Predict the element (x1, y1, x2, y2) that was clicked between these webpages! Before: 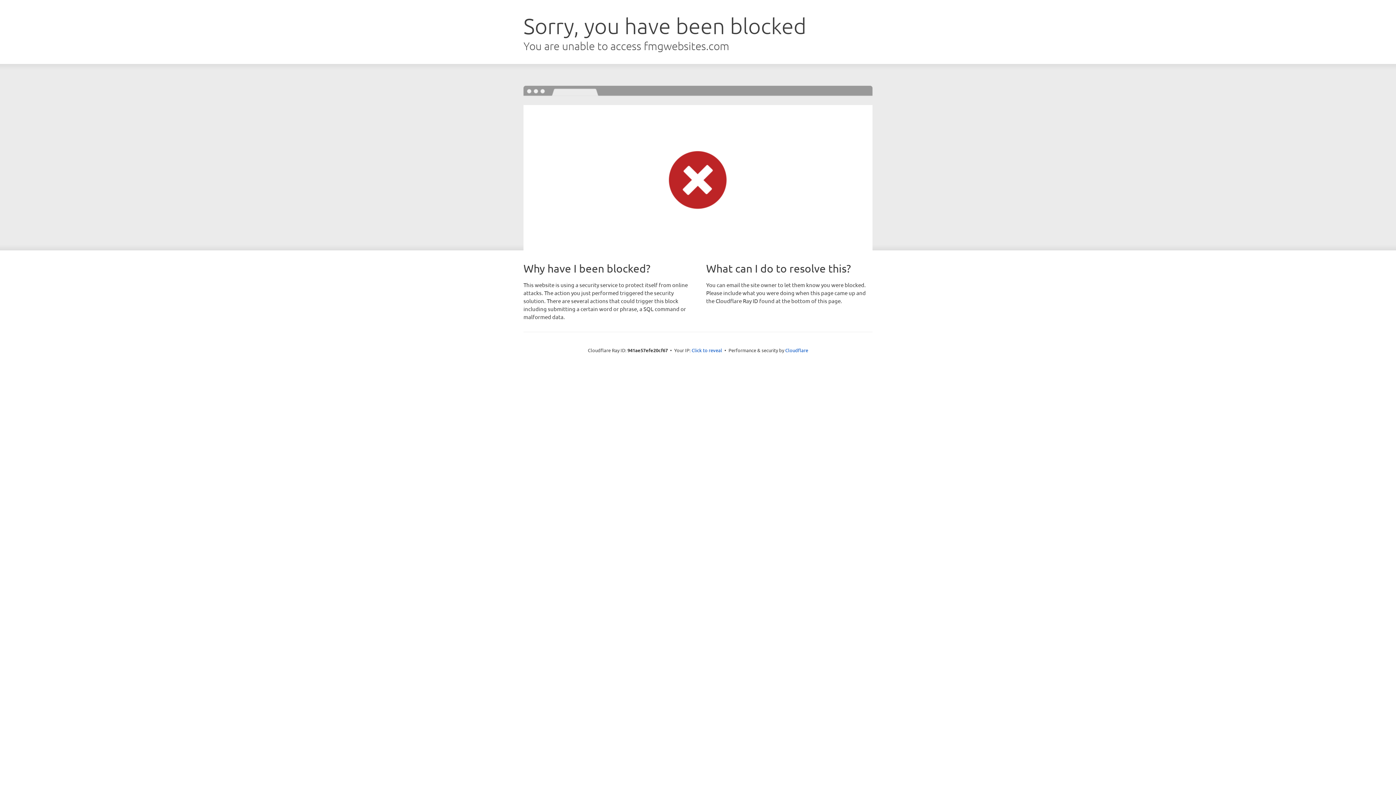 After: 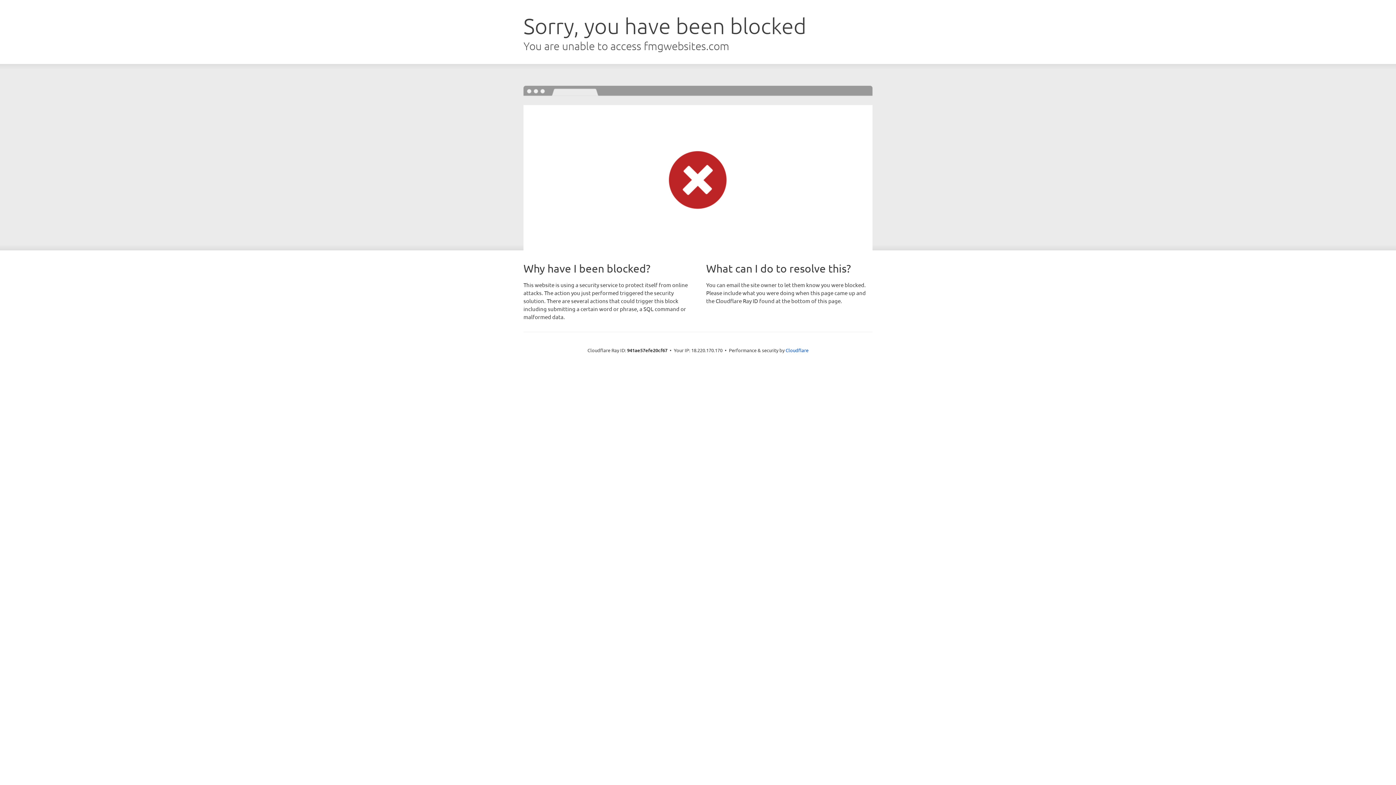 Action: label: Click to reveal bbox: (691, 346, 722, 353)